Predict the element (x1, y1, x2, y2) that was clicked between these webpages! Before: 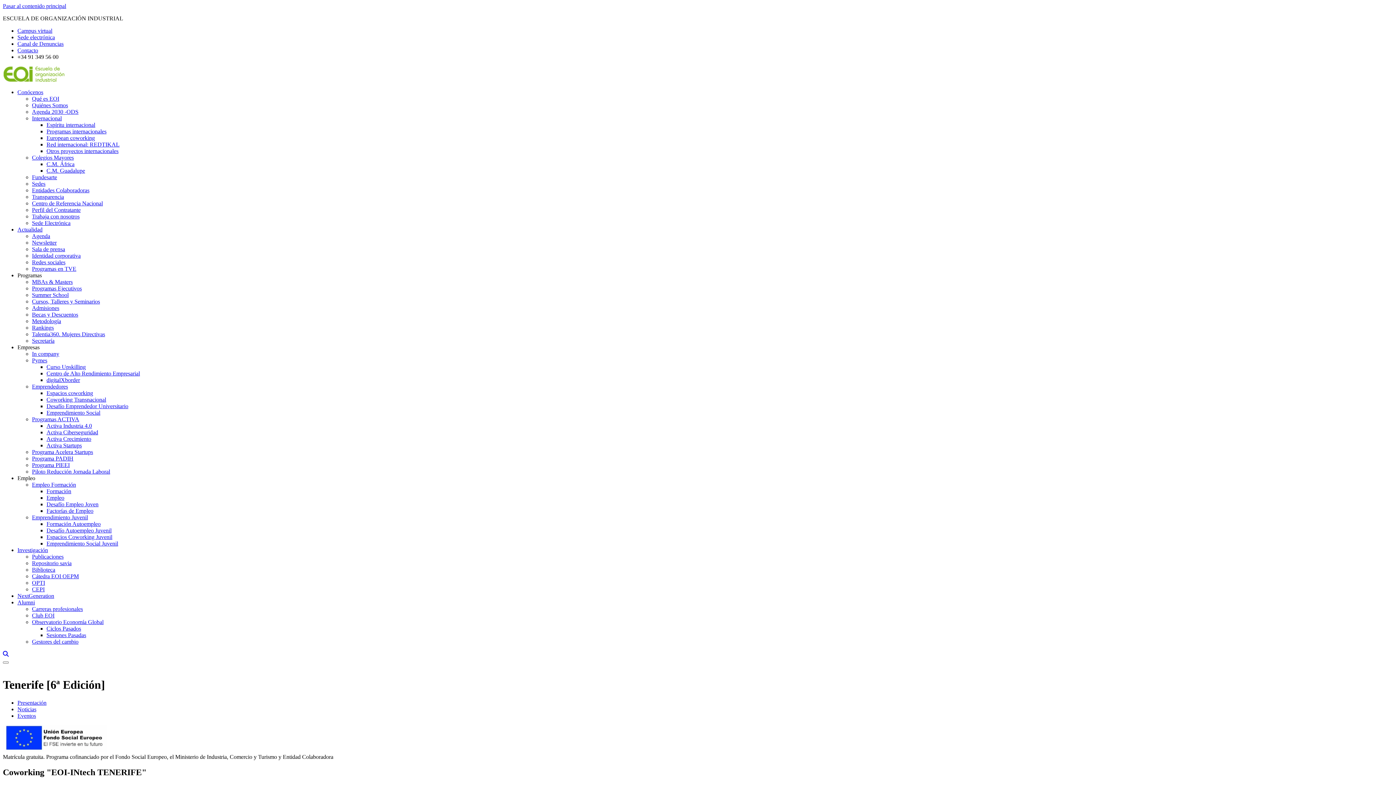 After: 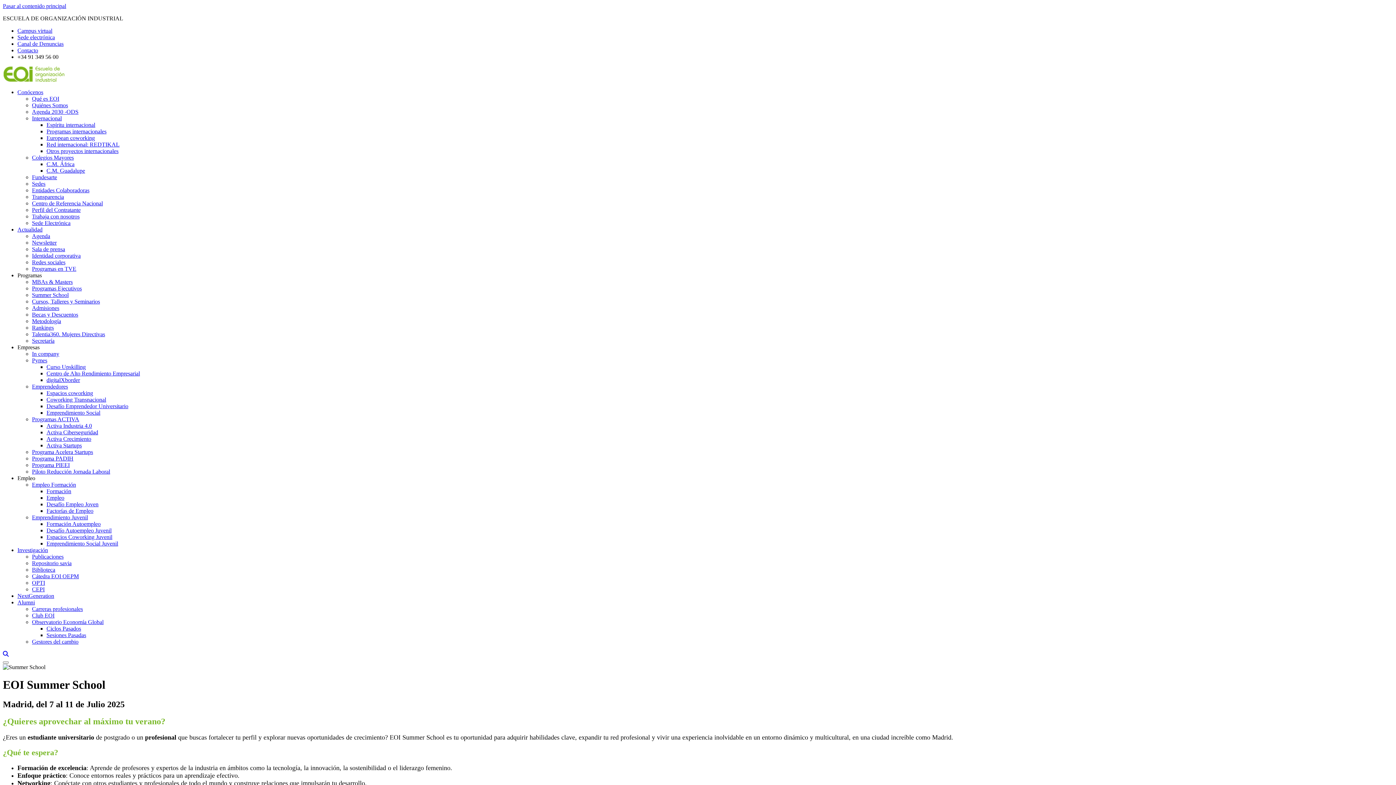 Action: bbox: (32, 292, 68, 298) label: Summer School